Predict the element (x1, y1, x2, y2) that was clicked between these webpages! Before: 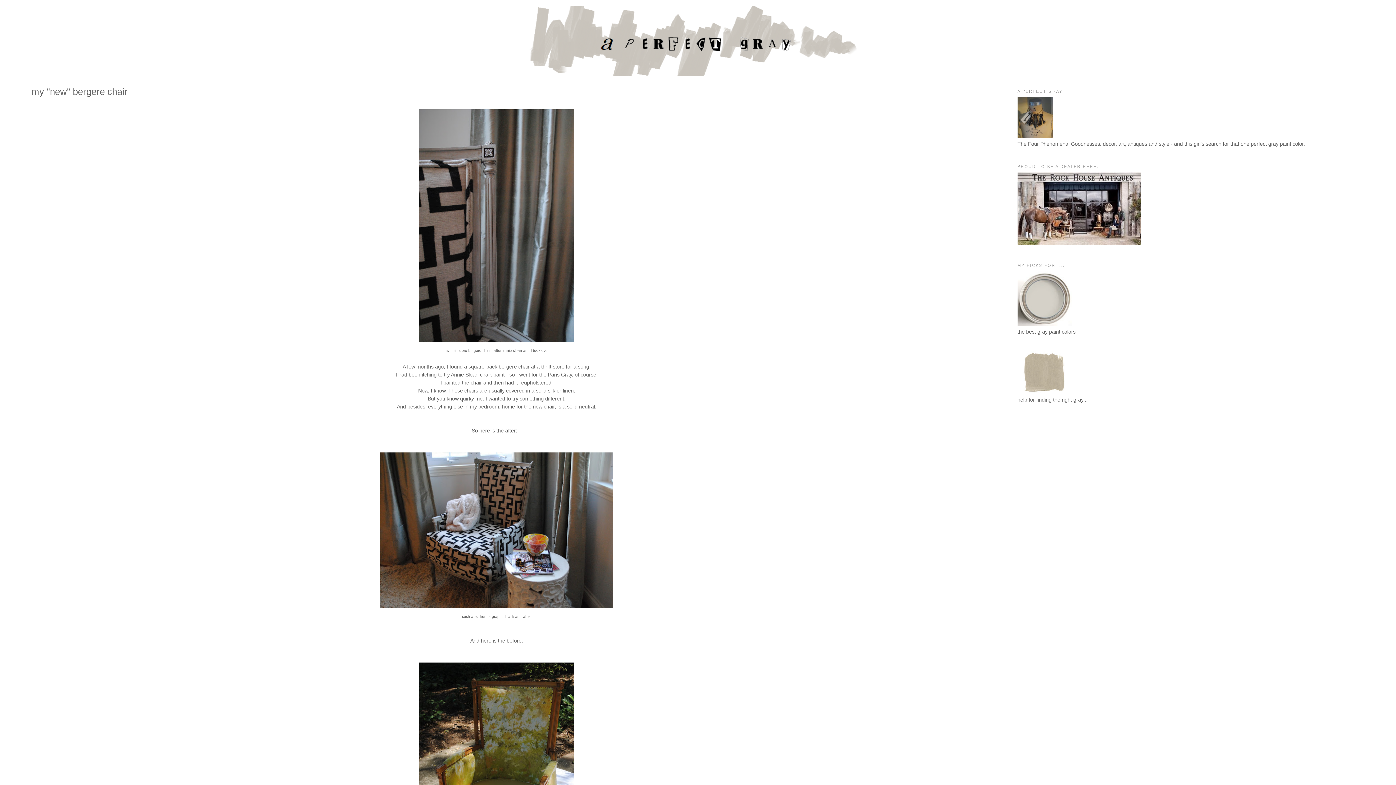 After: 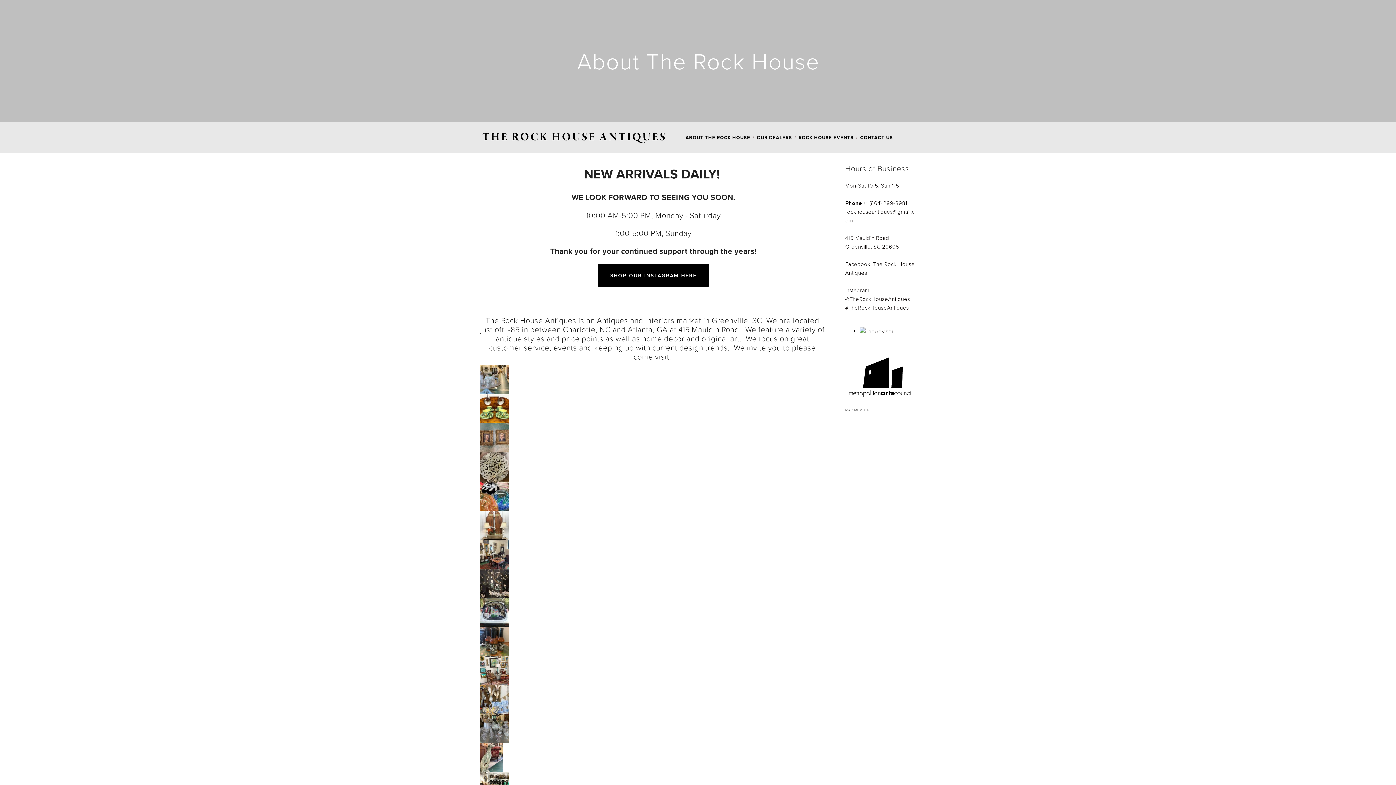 Action: bbox: (1017, 240, 1141, 245)